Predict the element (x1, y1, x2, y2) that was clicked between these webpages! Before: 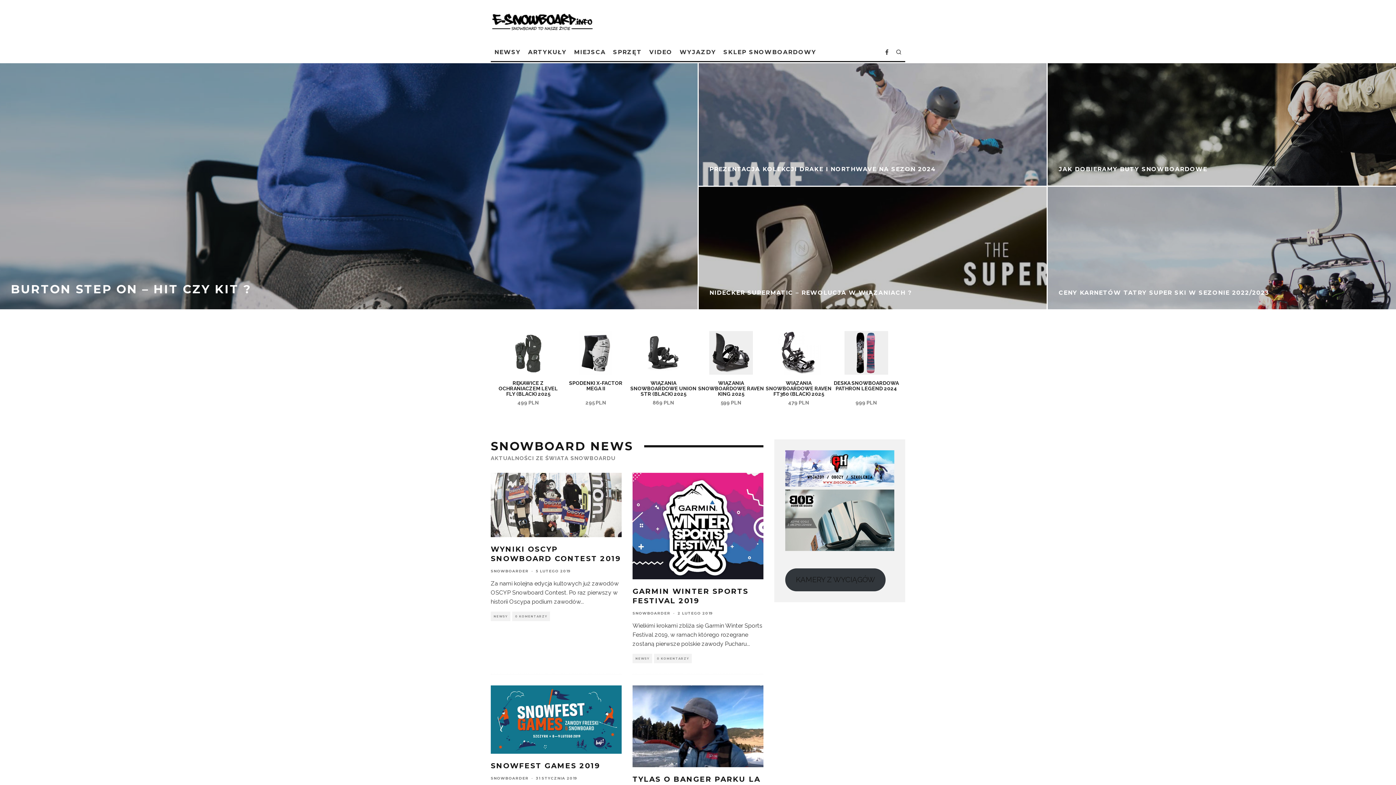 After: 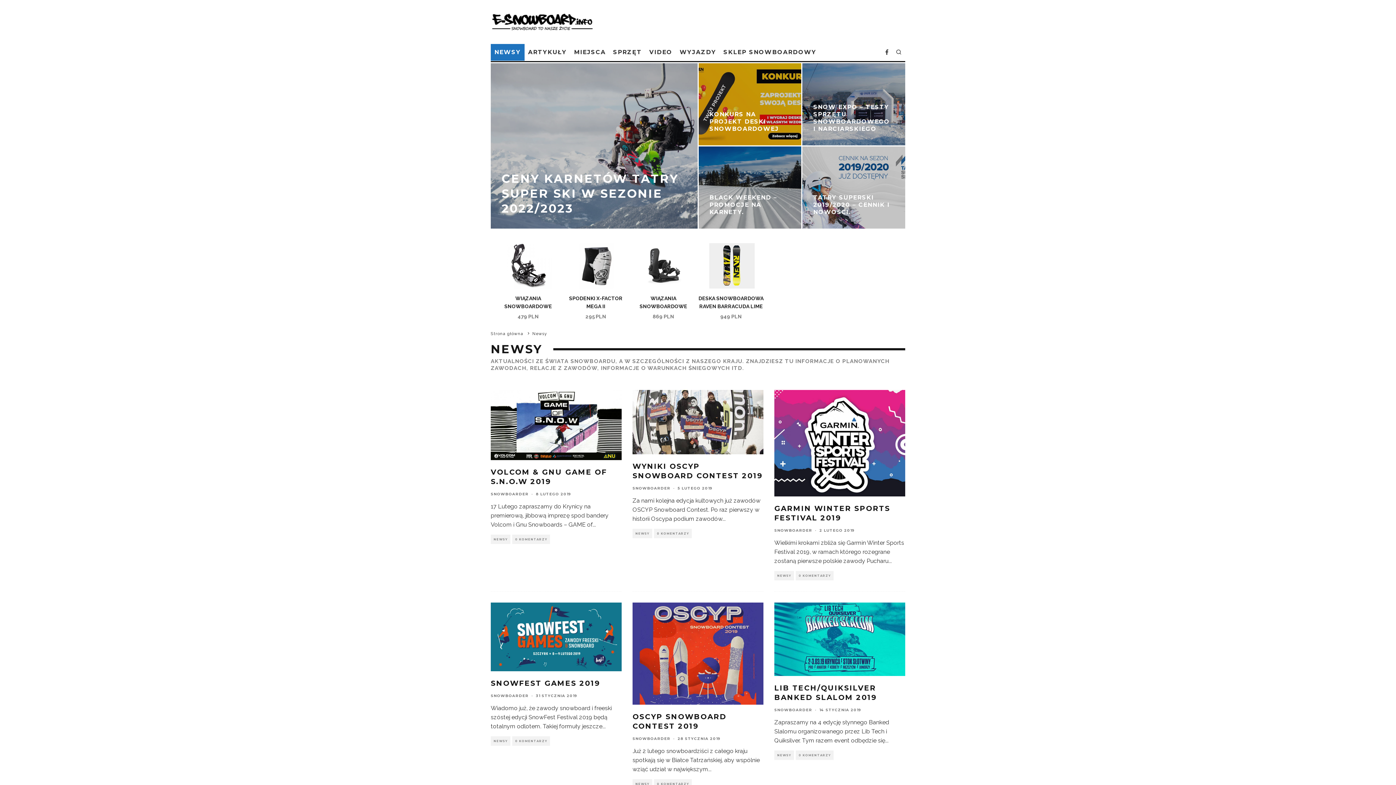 Action: bbox: (632, 654, 652, 663) label: NEWSY